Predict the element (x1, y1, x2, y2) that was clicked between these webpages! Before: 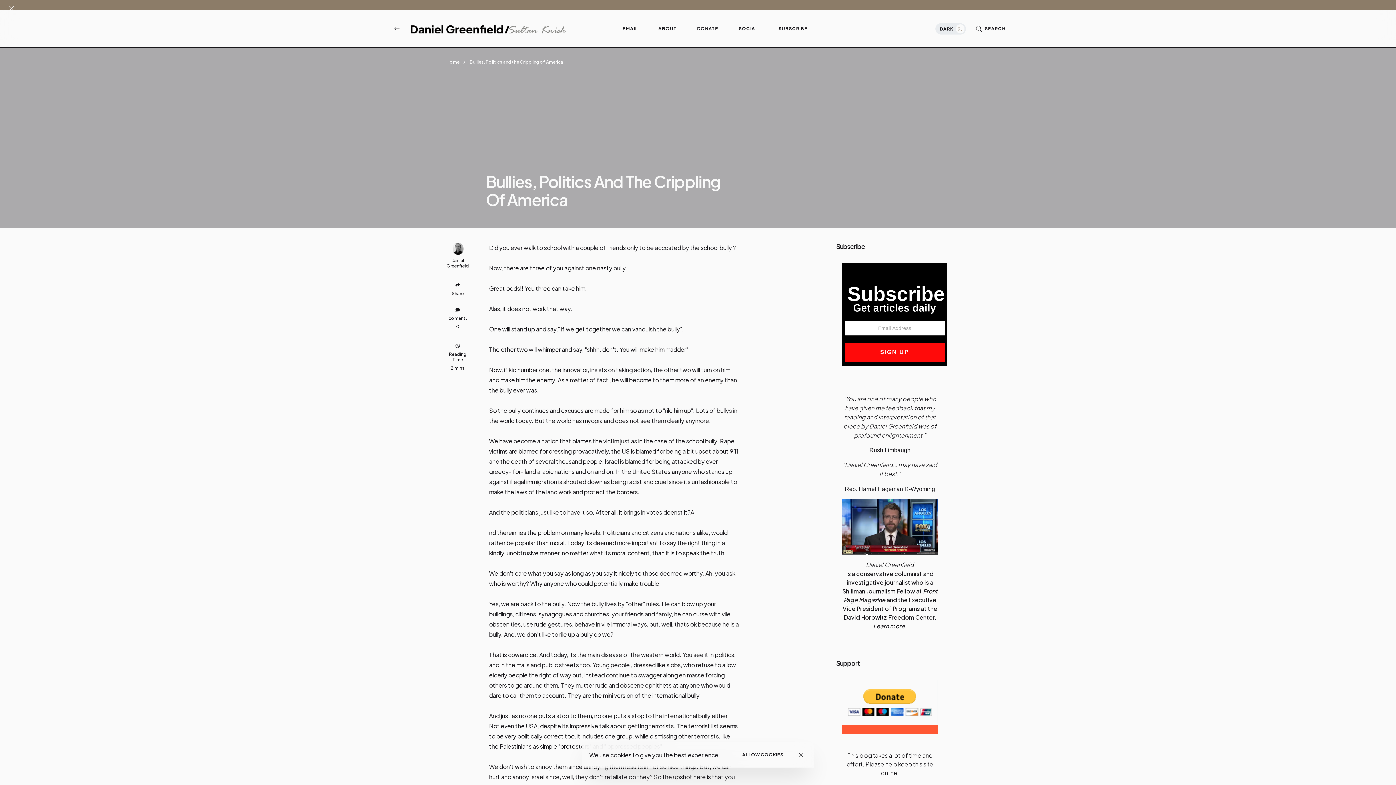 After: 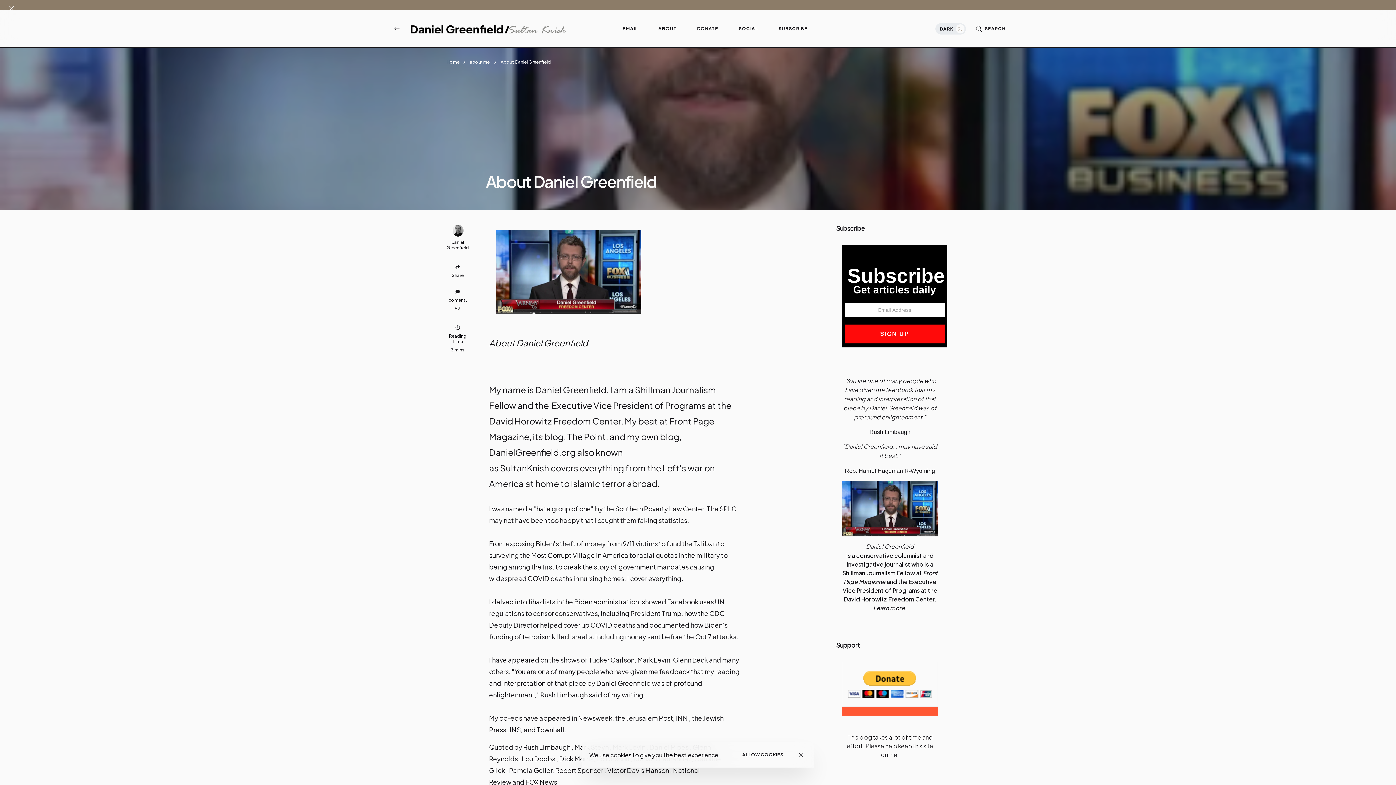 Action: label: Learn more. bbox: (873, 622, 906, 630)